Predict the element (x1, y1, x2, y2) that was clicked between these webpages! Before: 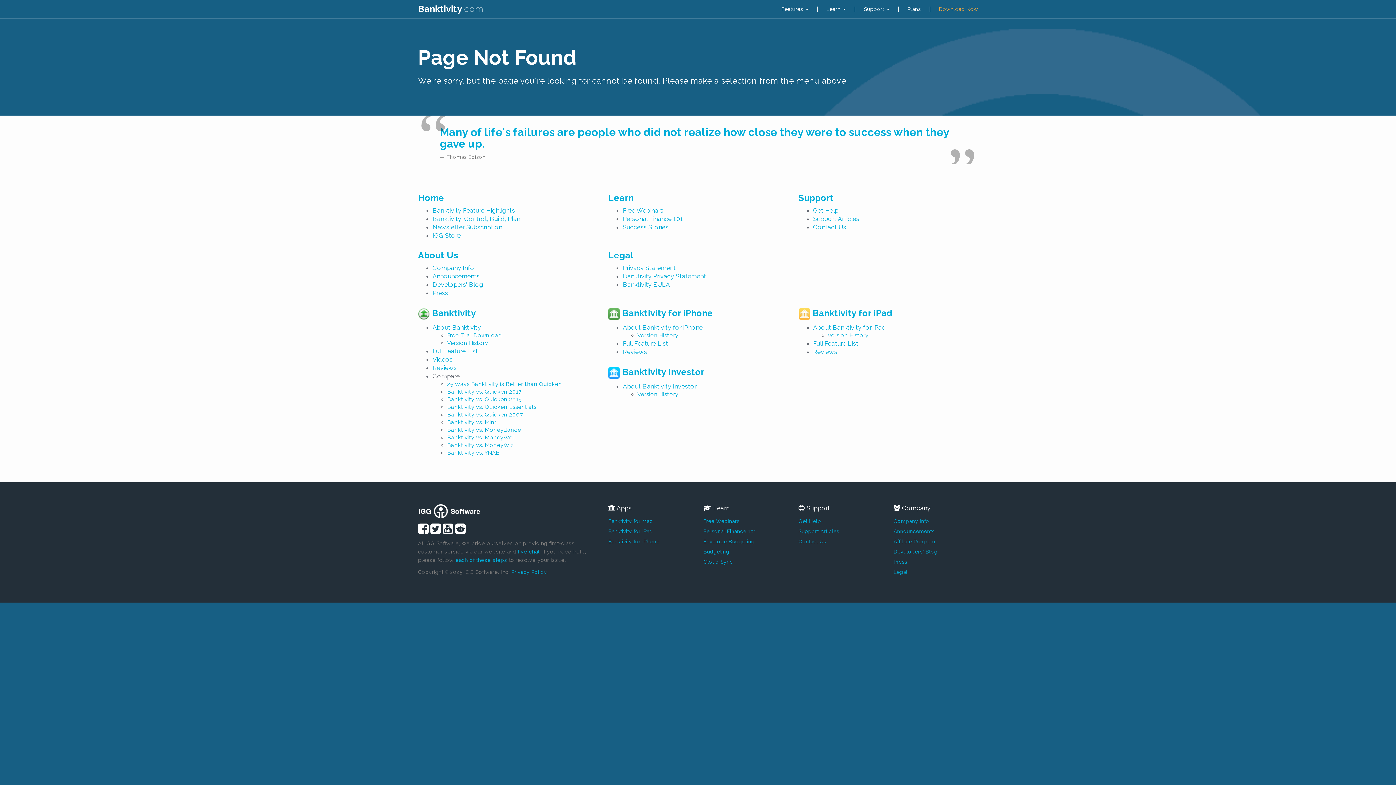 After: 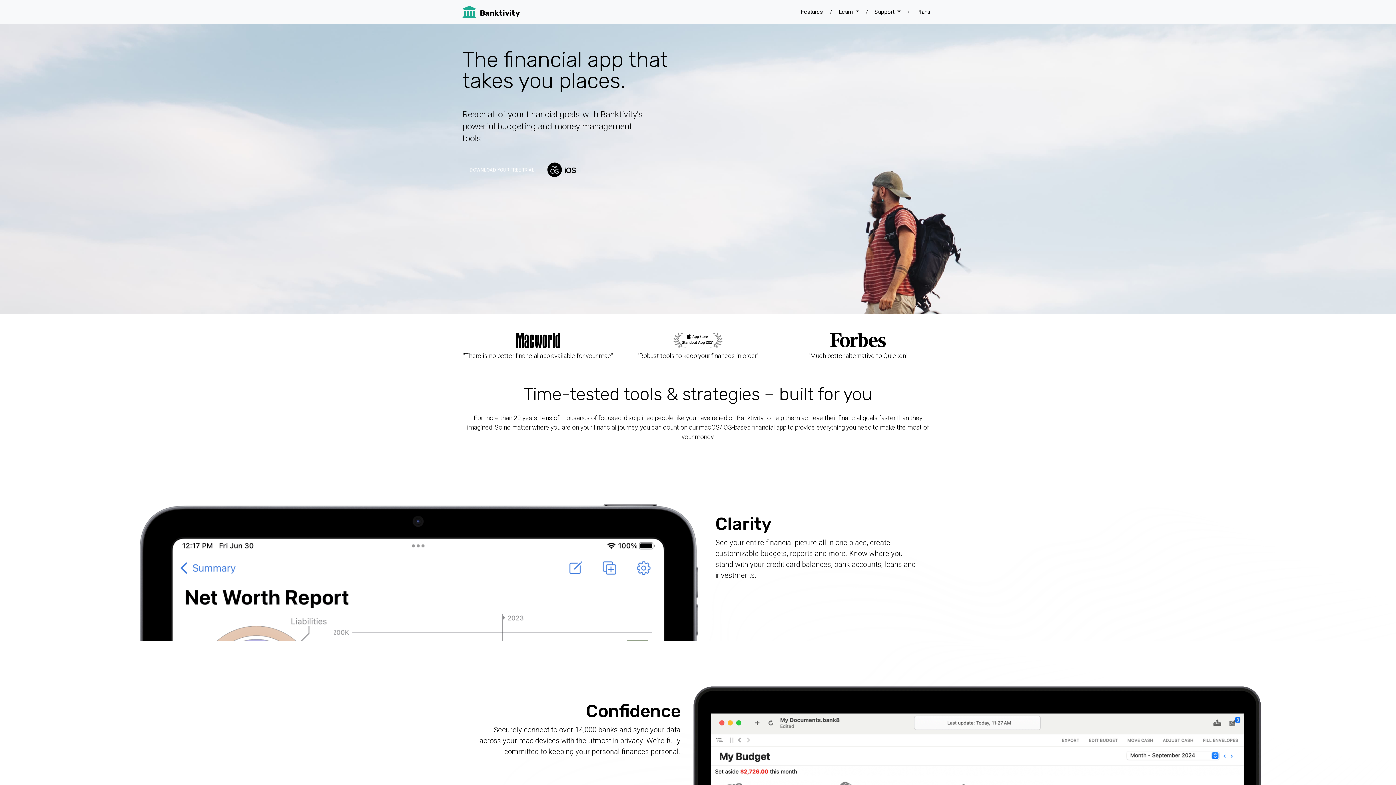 Action: label:  Banktivity for iPad bbox: (798, 308, 892, 318)